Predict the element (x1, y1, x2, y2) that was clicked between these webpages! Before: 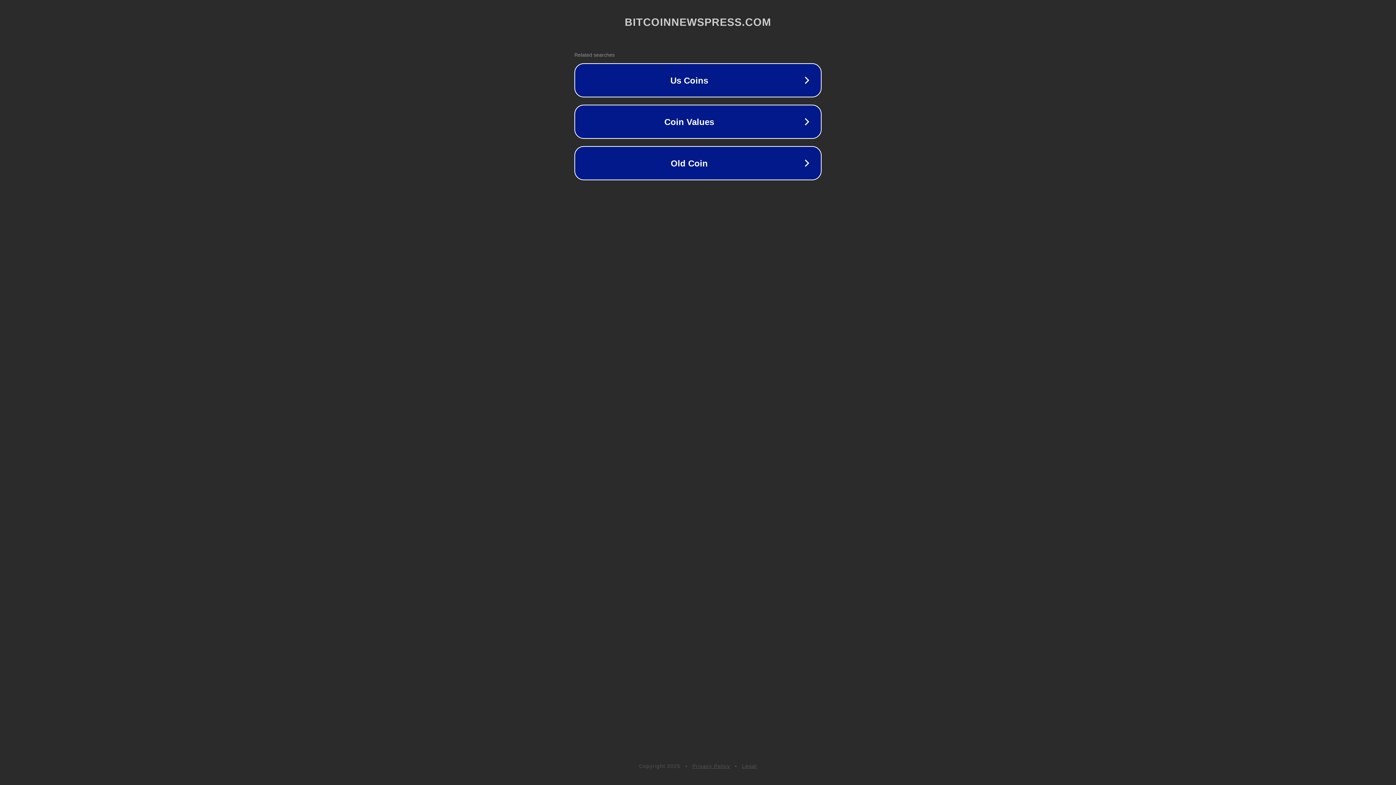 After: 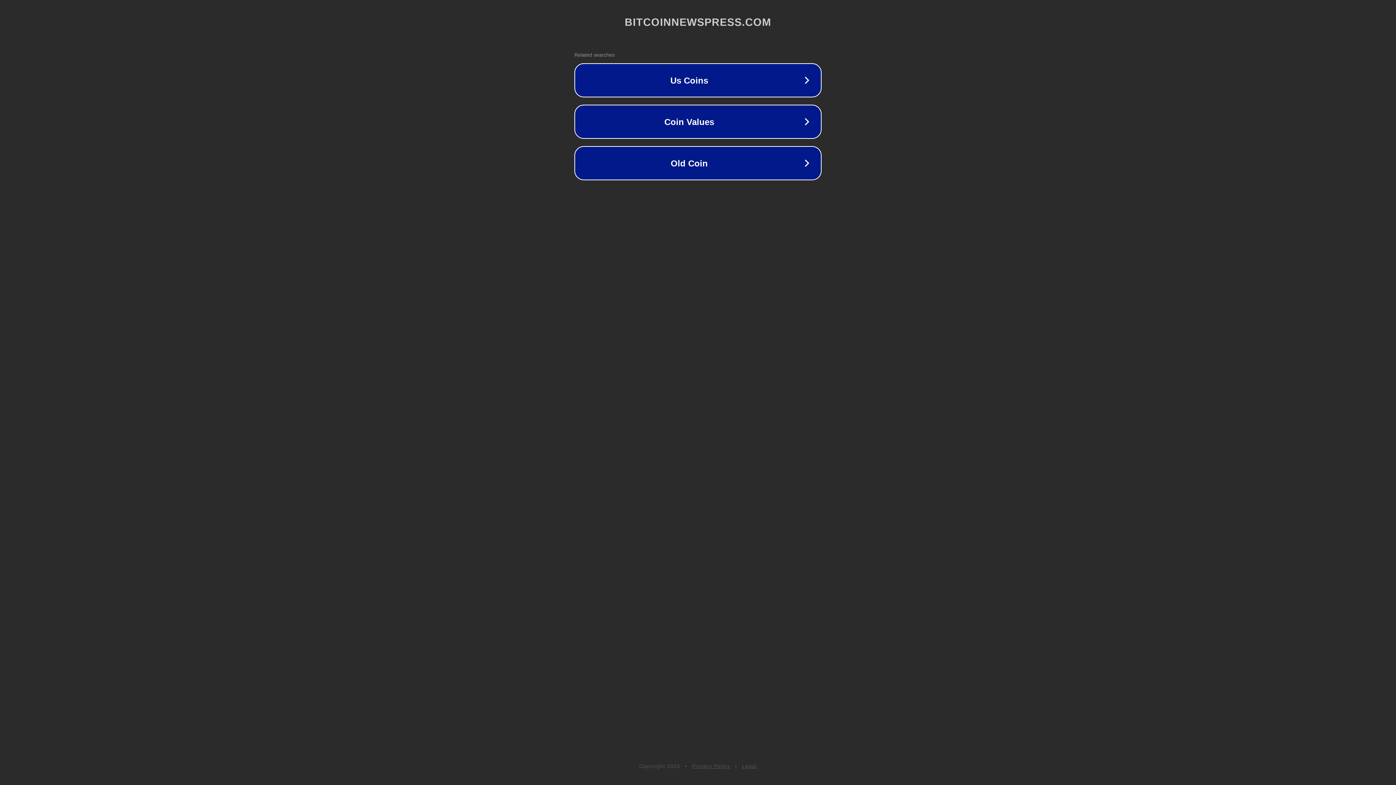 Action: label: Privacy Policy bbox: (692, 763, 730, 769)